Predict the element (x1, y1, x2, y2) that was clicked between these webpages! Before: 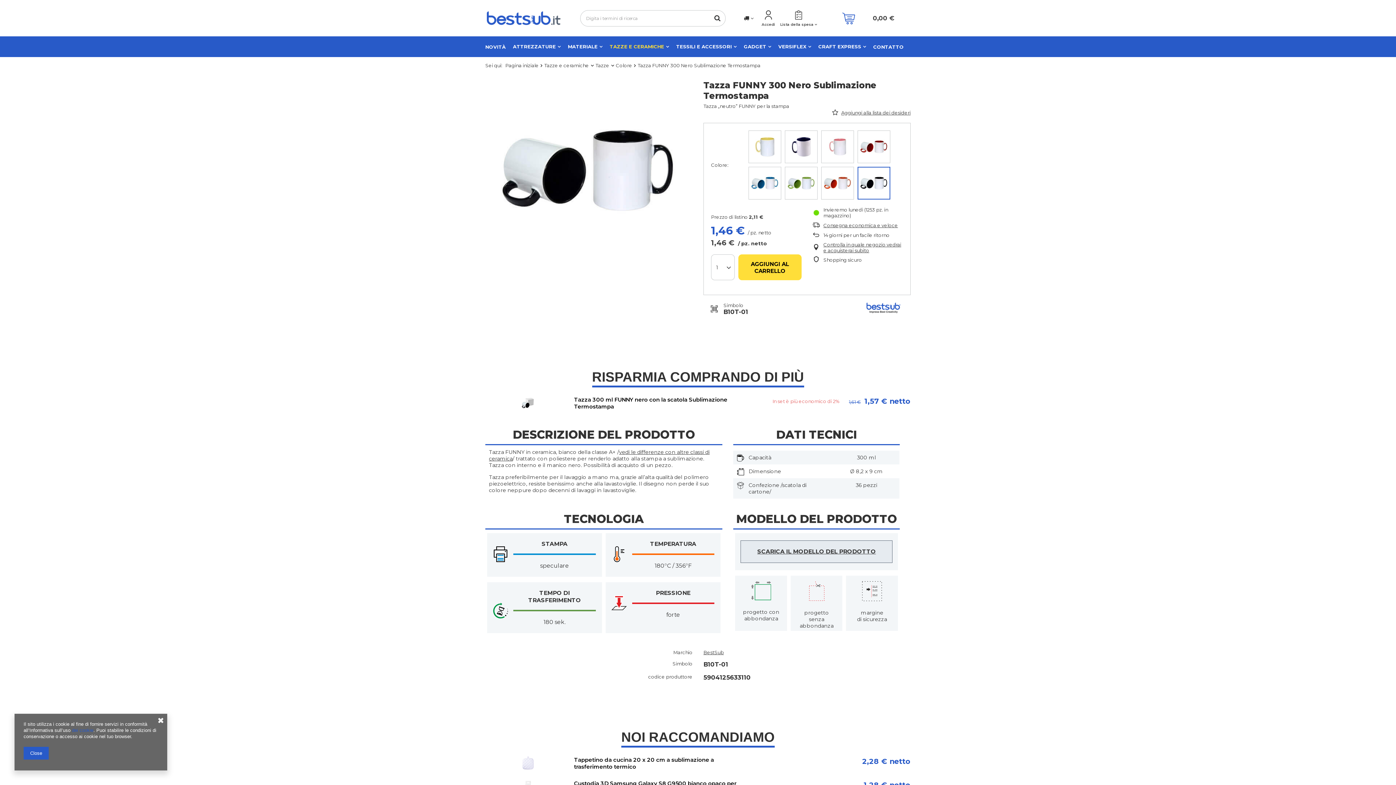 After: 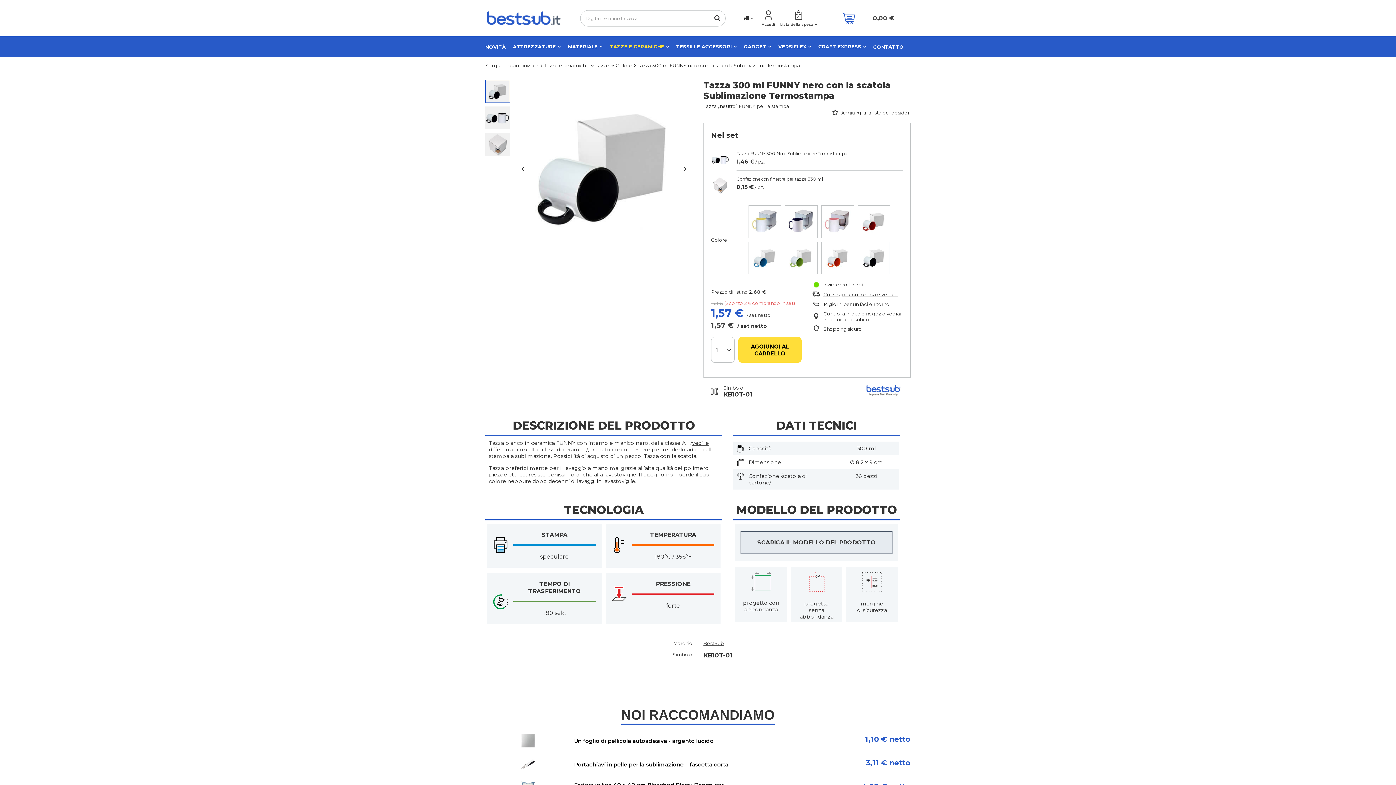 Action: label: Tazza 300 ml FUNNY nero con la scatola Sublimazione Termostampa bbox: (574, 396, 742, 410)